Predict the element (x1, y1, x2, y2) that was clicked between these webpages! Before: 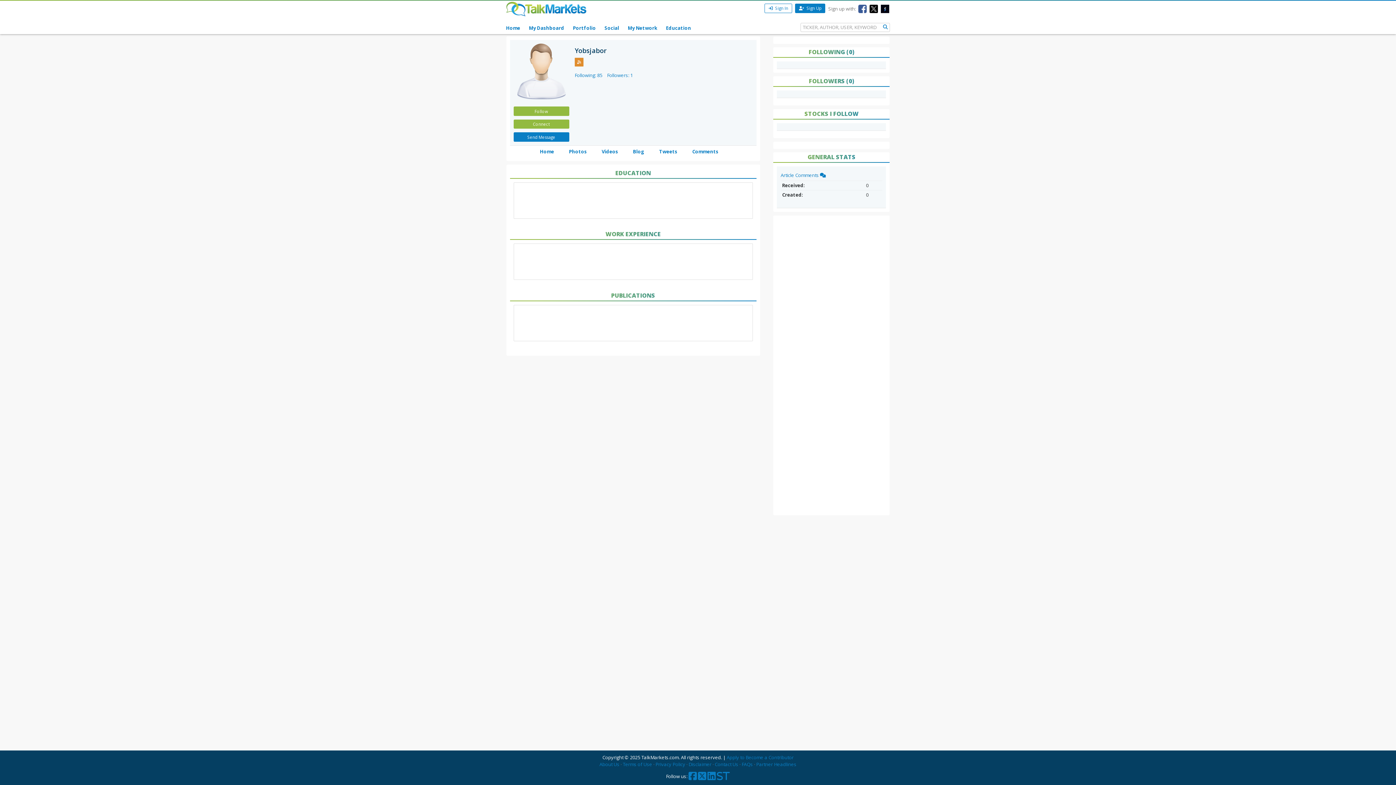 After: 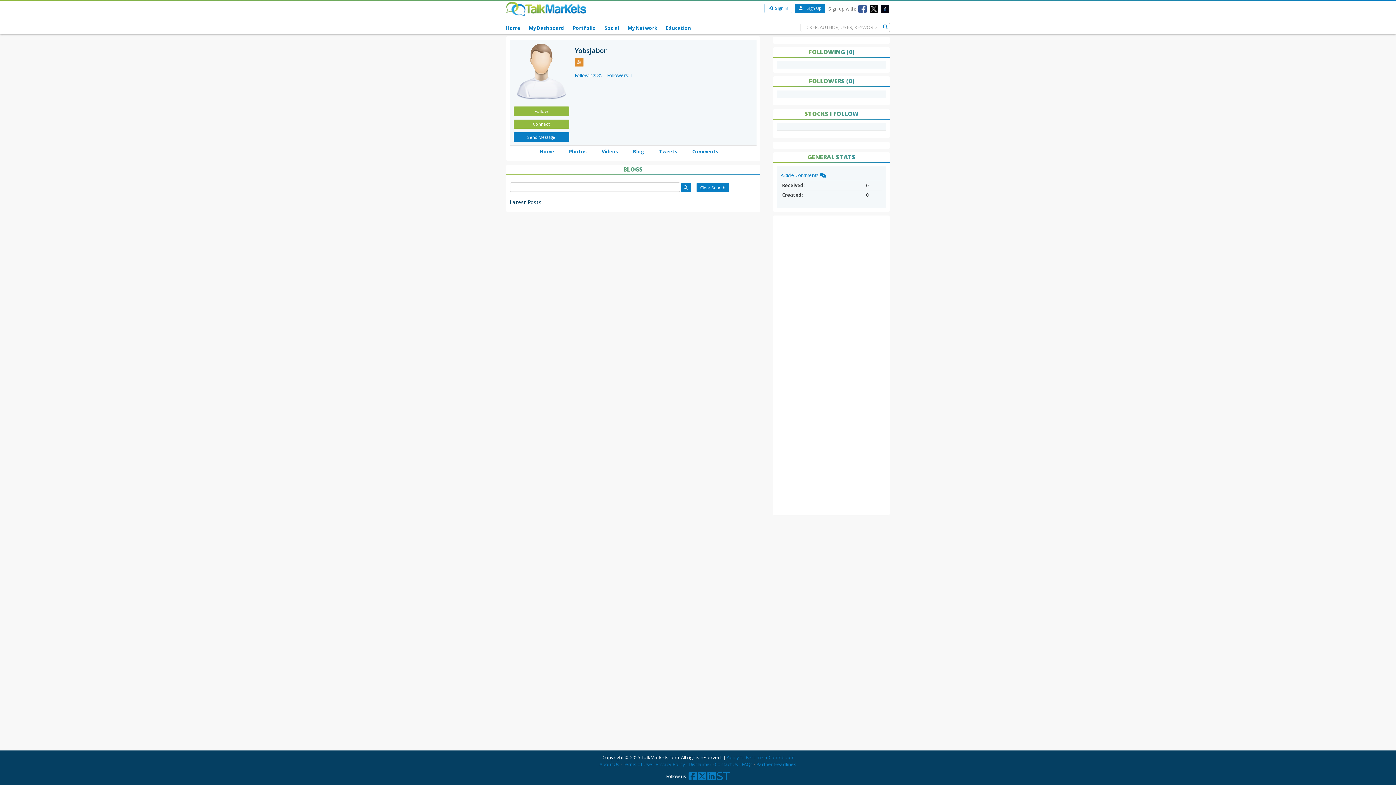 Action: bbox: (633, 148, 644, 154) label: Blog